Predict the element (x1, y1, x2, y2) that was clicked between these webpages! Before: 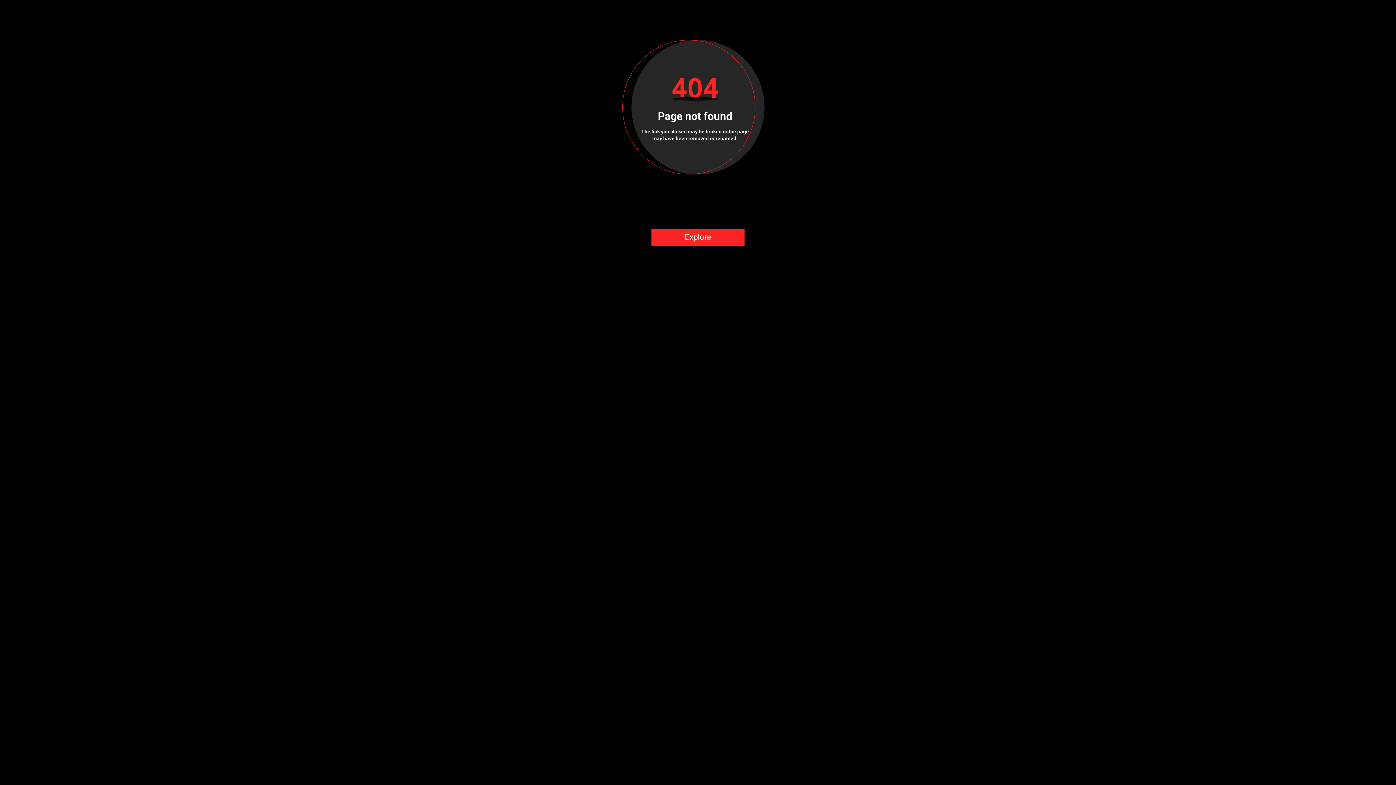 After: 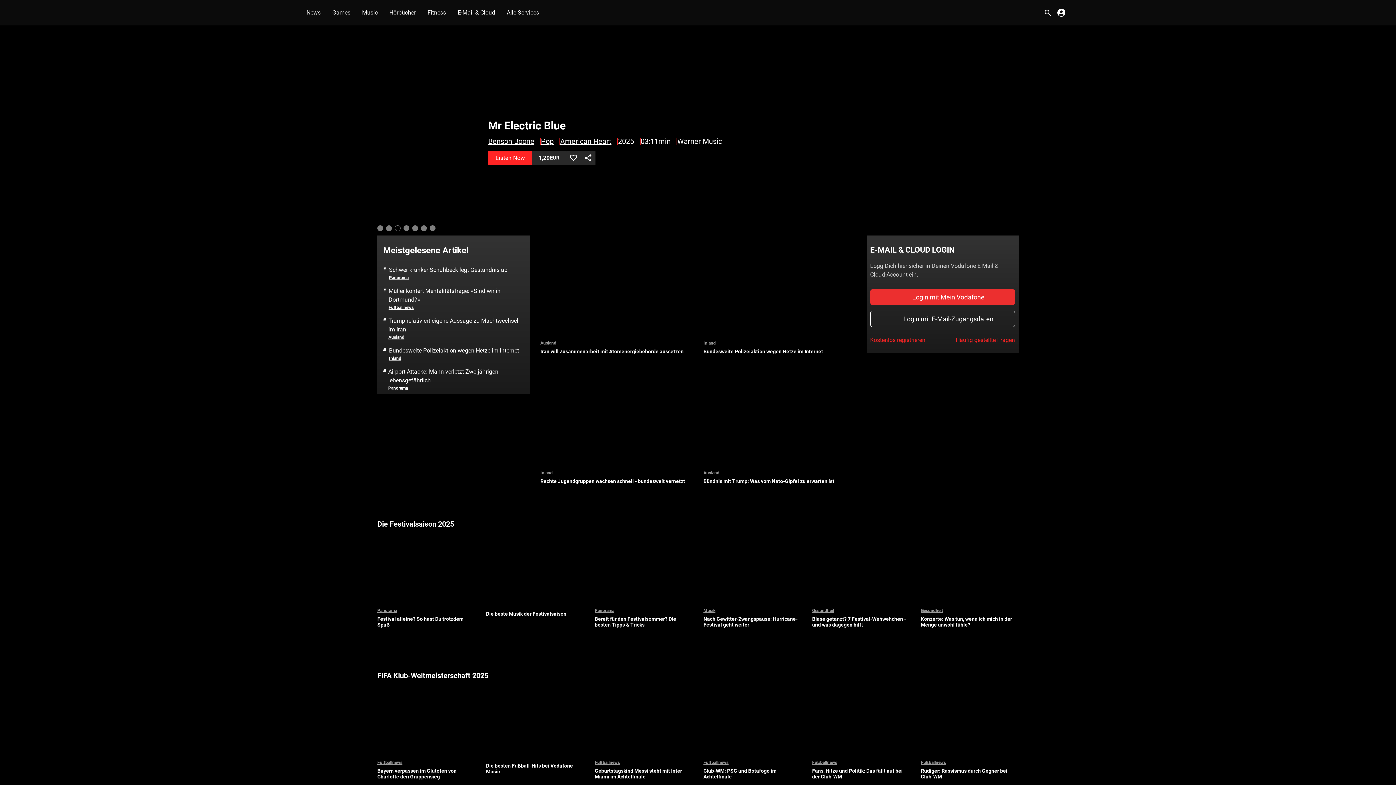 Action: label: Explore bbox: (651, 228, 744, 246)